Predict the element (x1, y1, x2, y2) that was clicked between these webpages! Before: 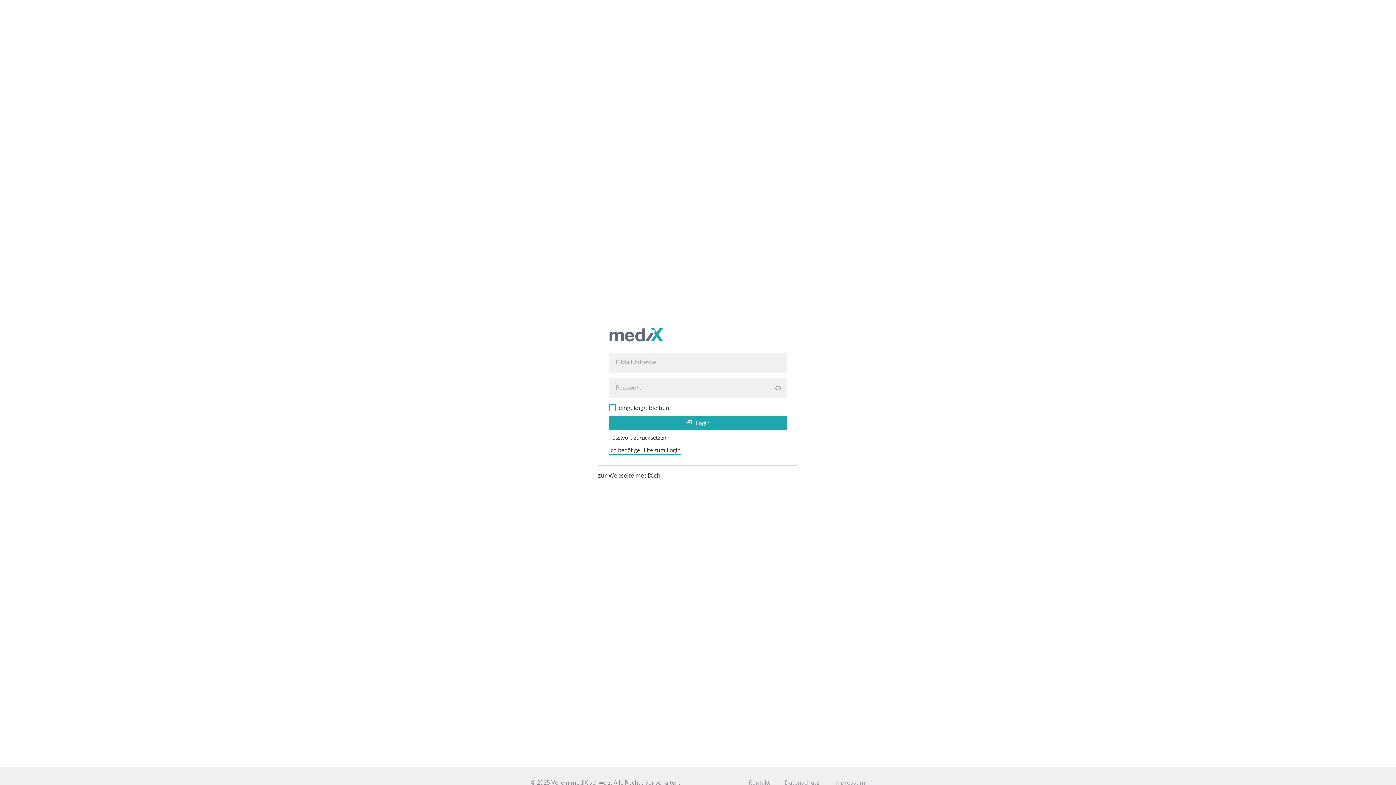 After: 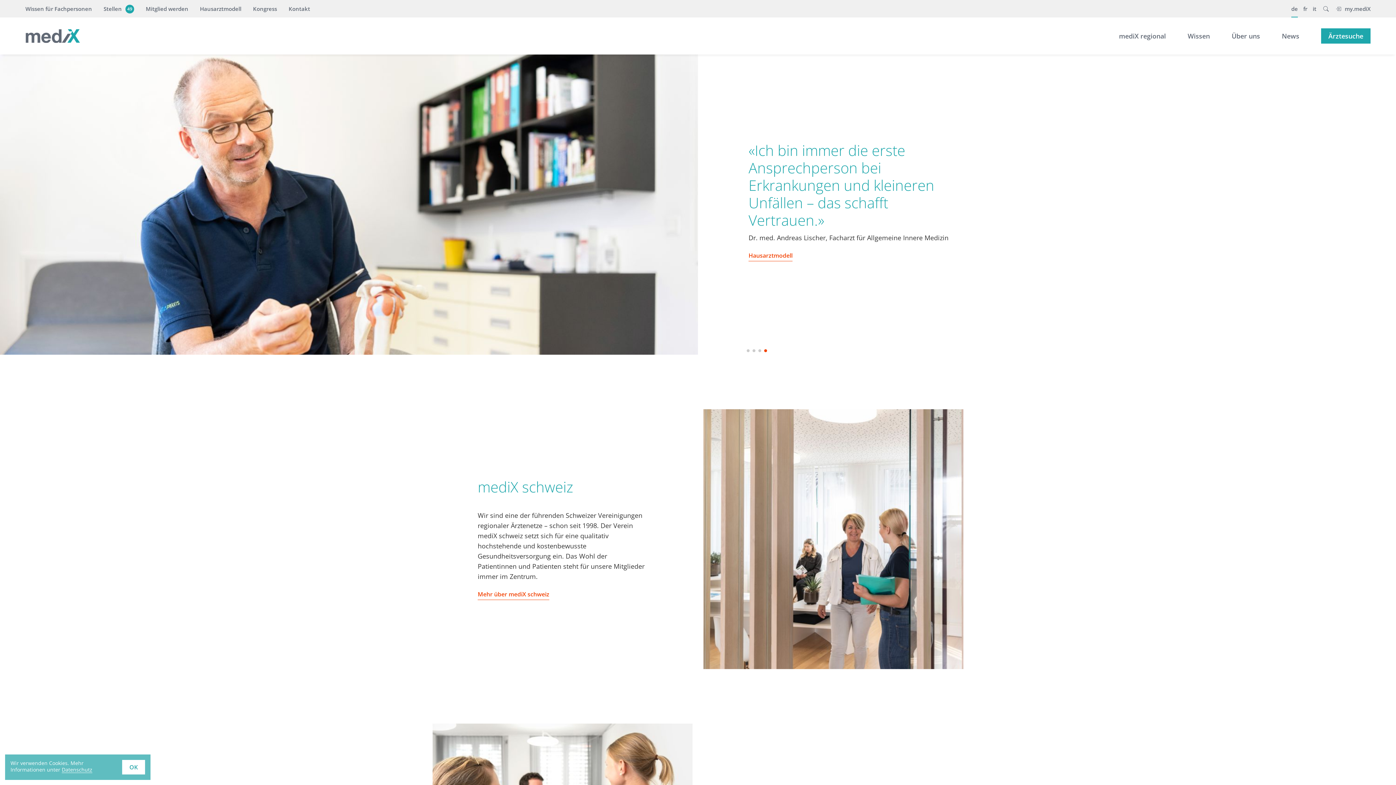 Action: bbox: (598, 471, 660, 480) label: zur Webseite mediX.ch